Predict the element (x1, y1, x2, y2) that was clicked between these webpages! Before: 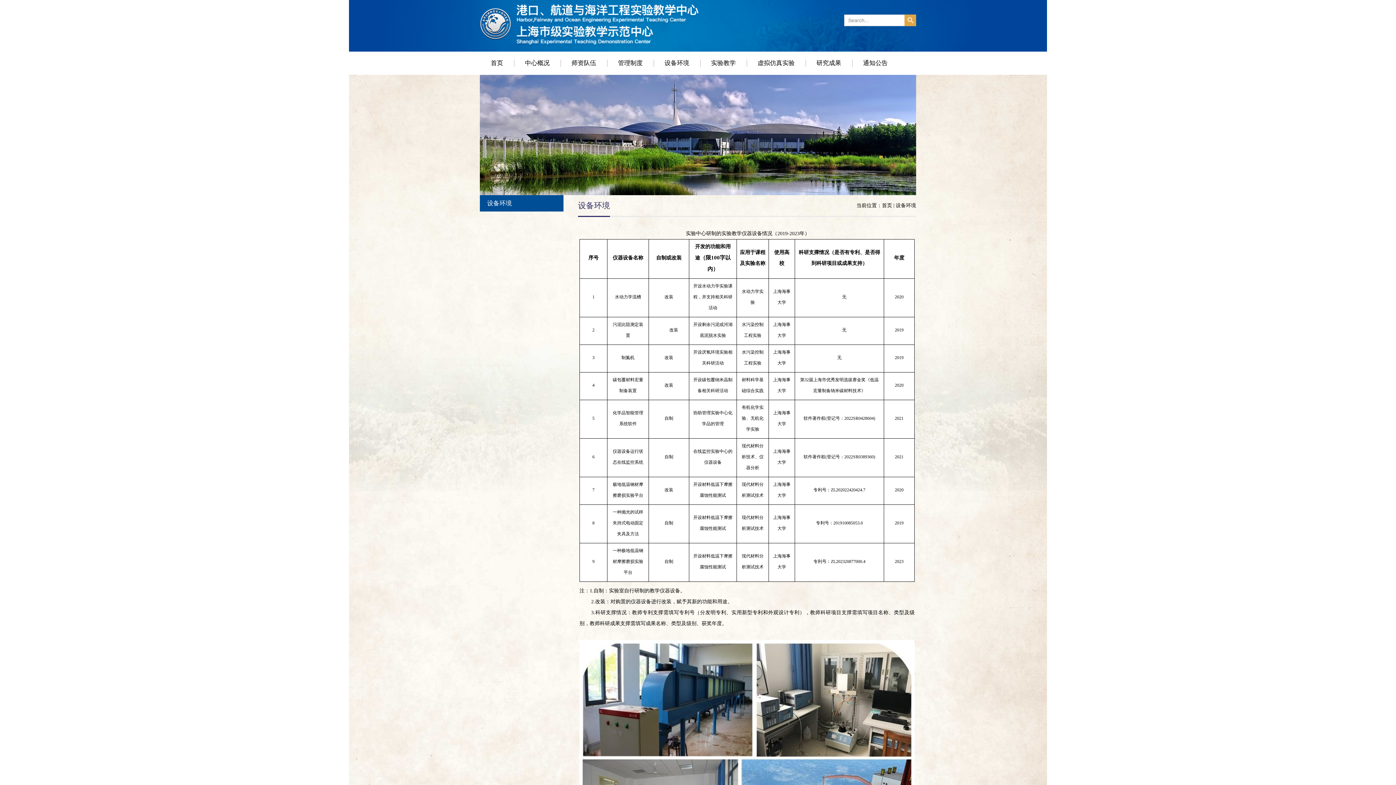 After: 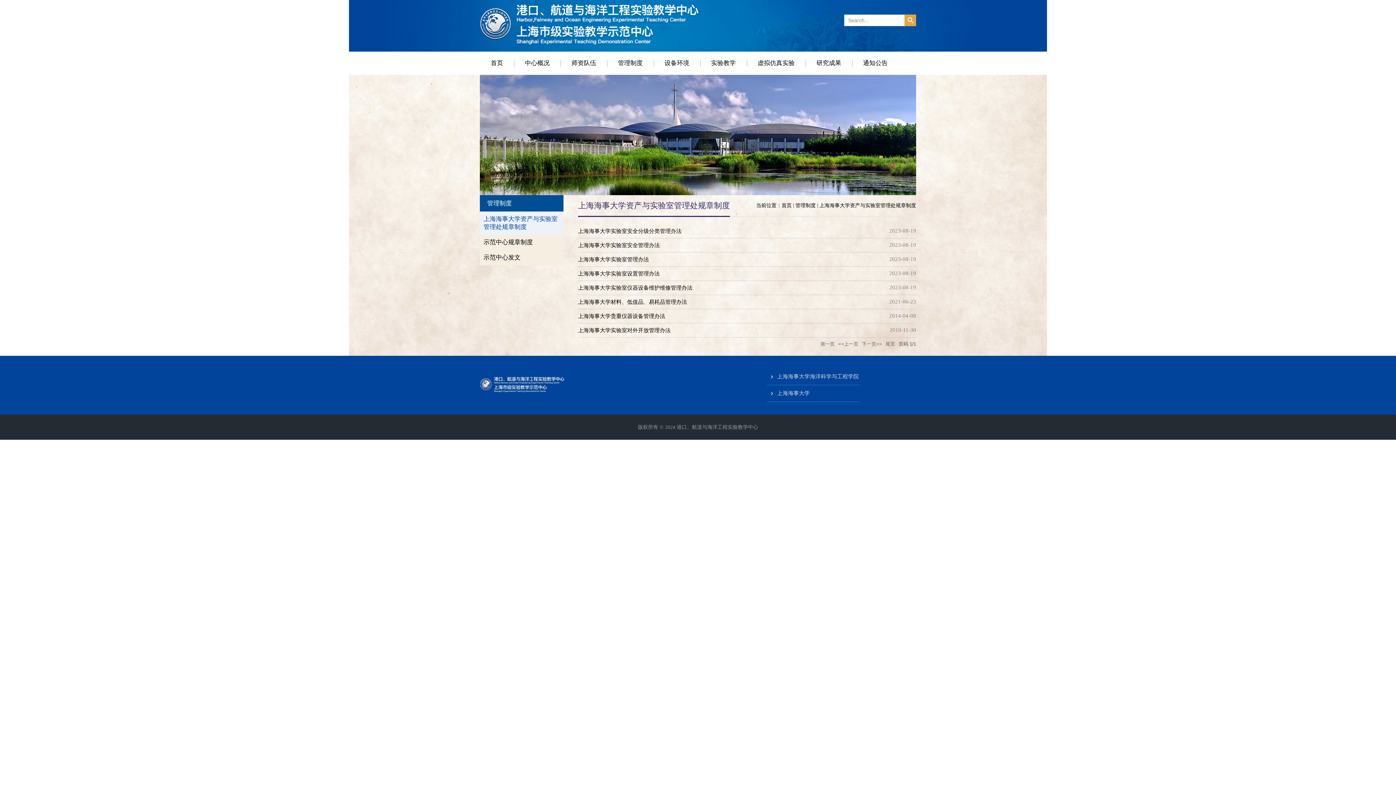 Action: label: 管理制度 bbox: (607, 51, 653, 74)